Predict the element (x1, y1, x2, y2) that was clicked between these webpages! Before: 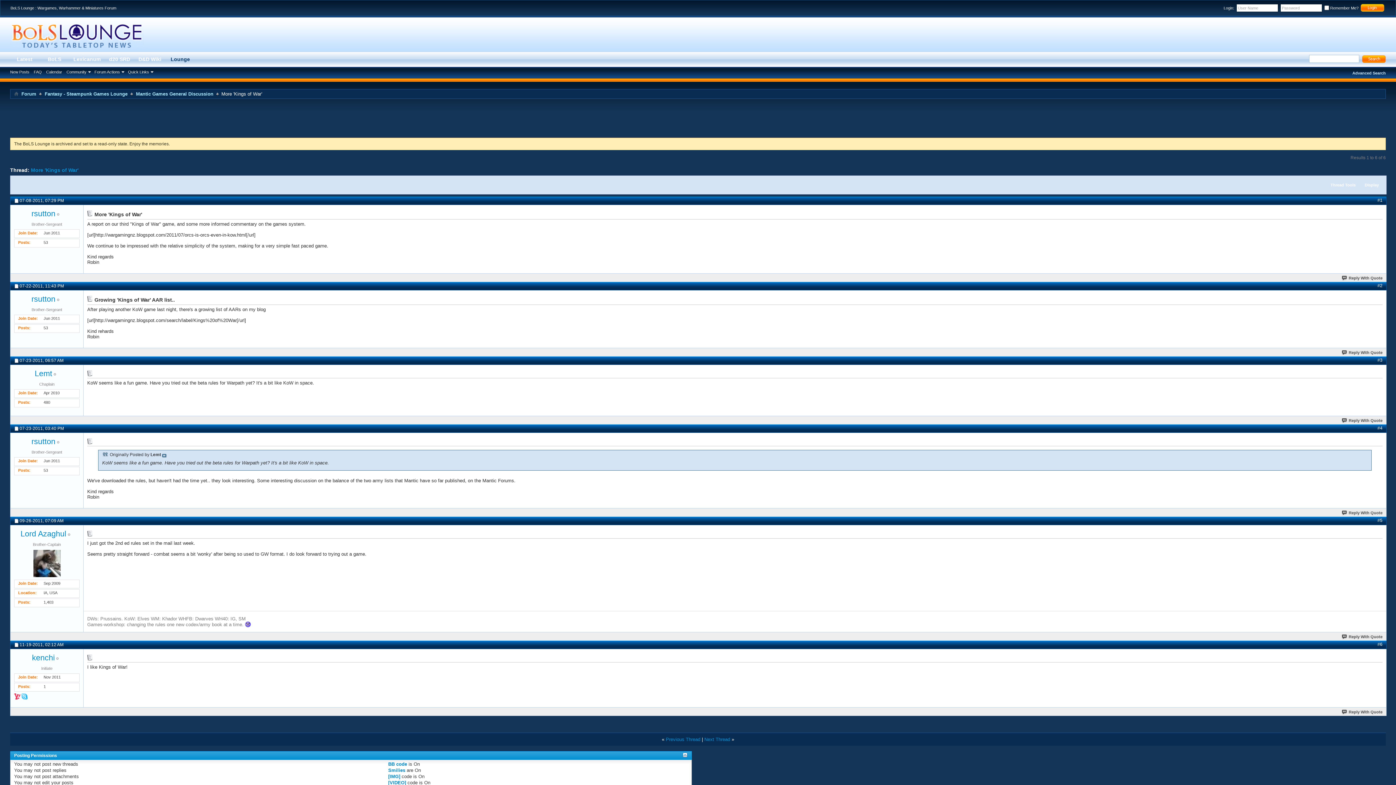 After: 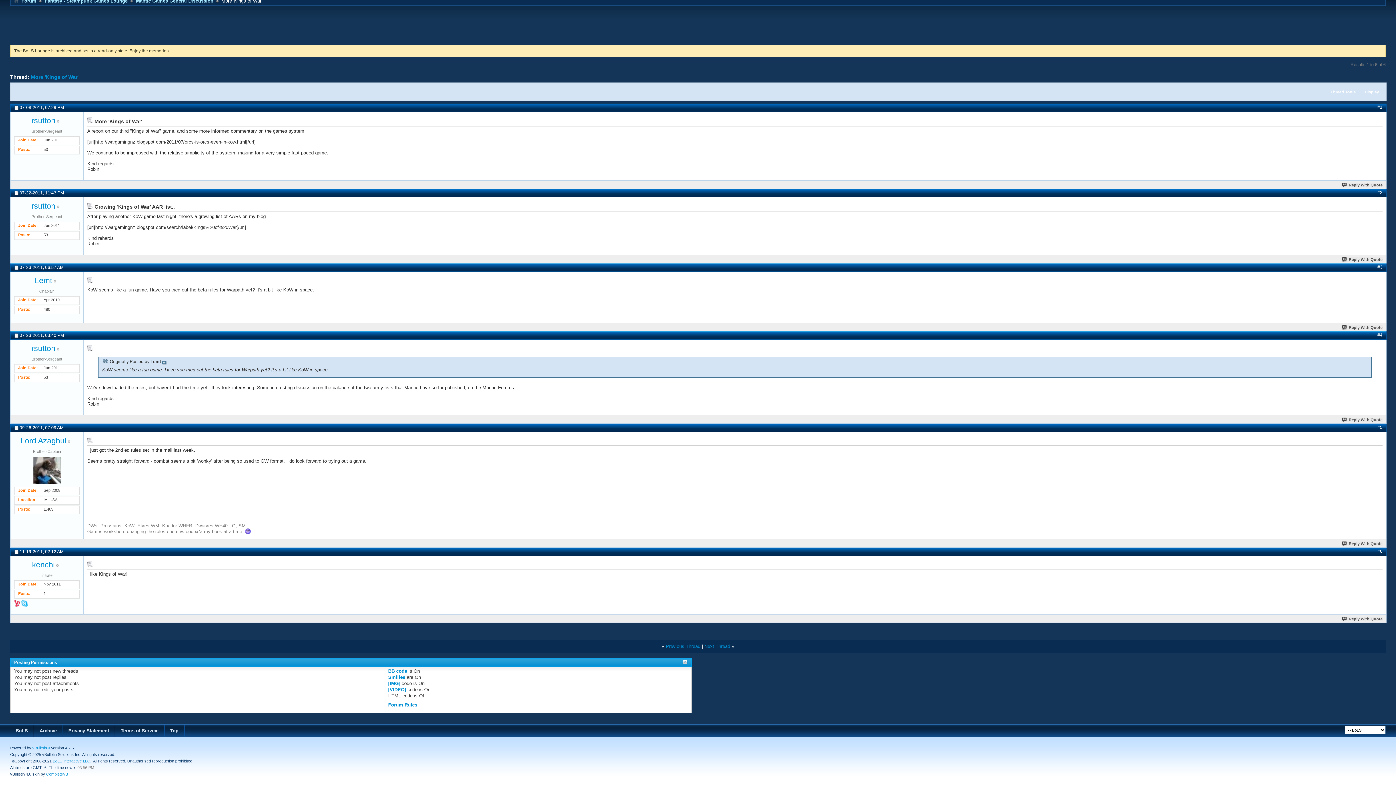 Action: label: #2 bbox: (1377, 283, 1382, 288)